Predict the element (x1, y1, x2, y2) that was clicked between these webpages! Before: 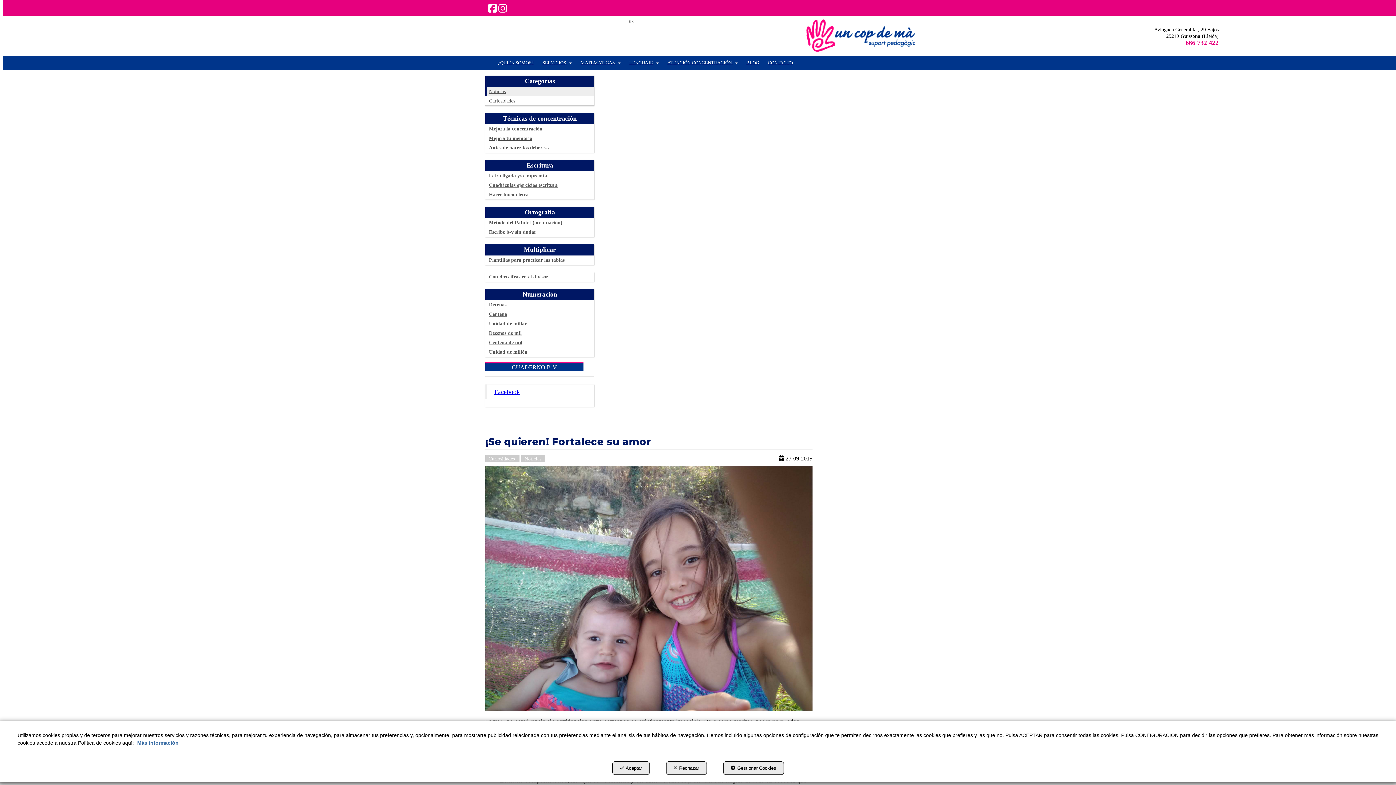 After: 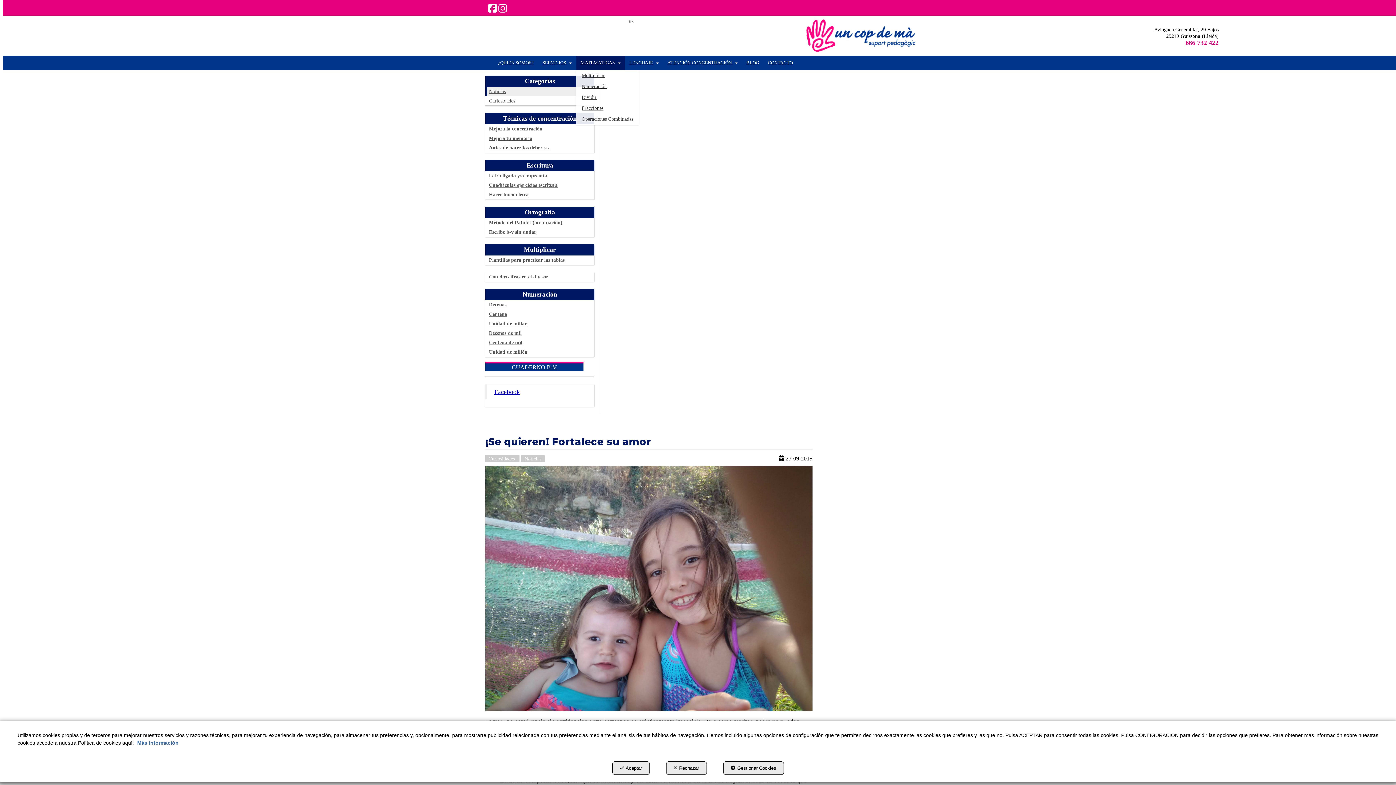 Action: bbox: (576, 55, 625, 70) label: MATEMÁTICAS 